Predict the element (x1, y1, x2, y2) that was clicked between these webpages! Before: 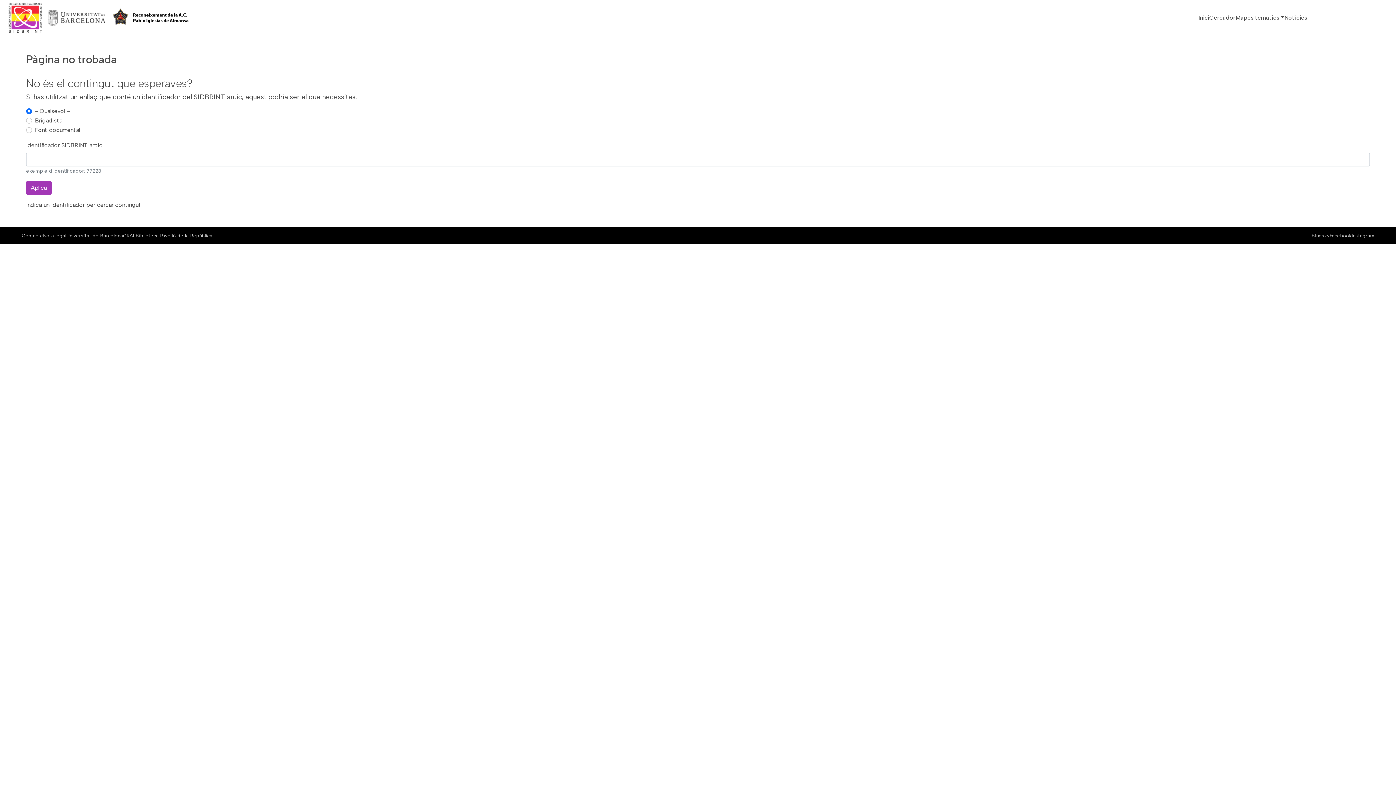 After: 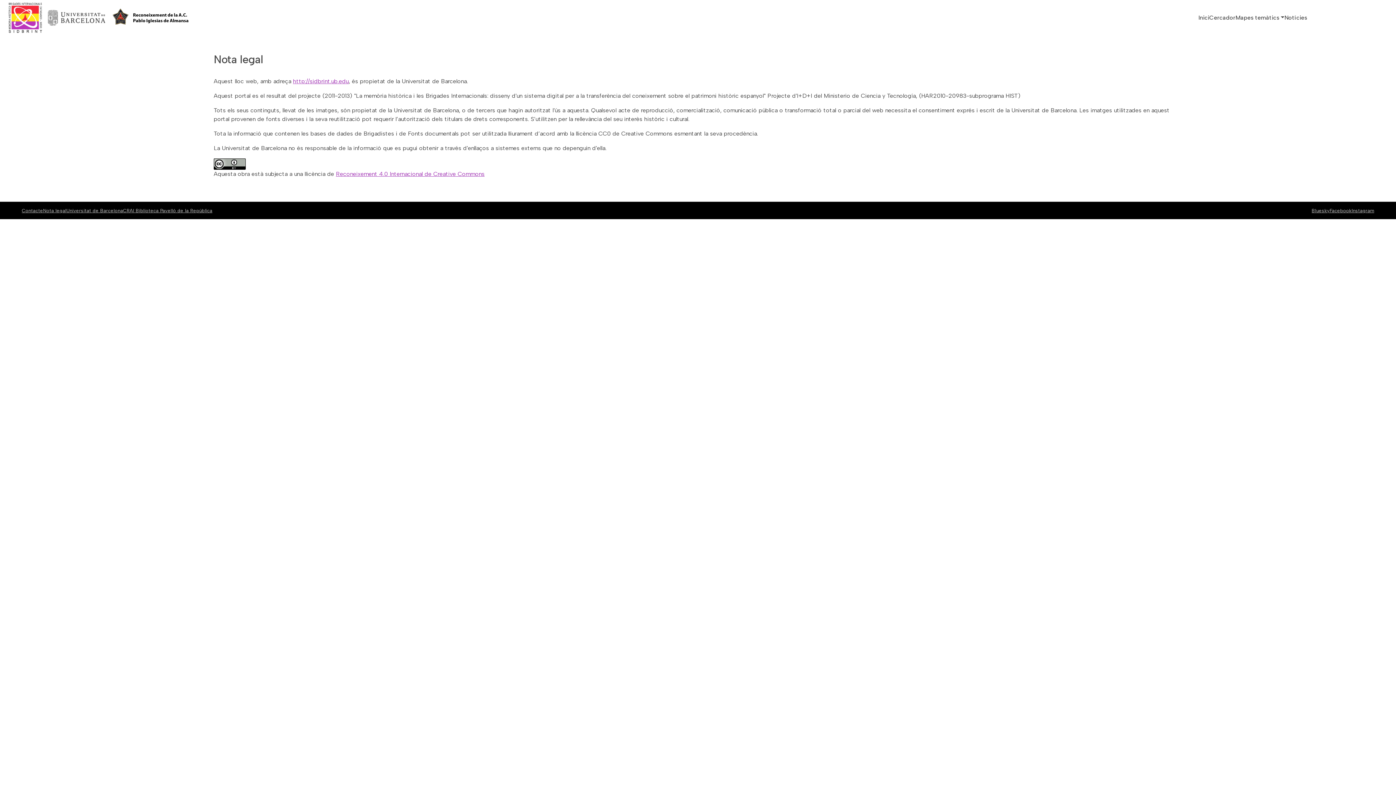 Action: label: Nota legal bbox: (43, 232, 66, 238)